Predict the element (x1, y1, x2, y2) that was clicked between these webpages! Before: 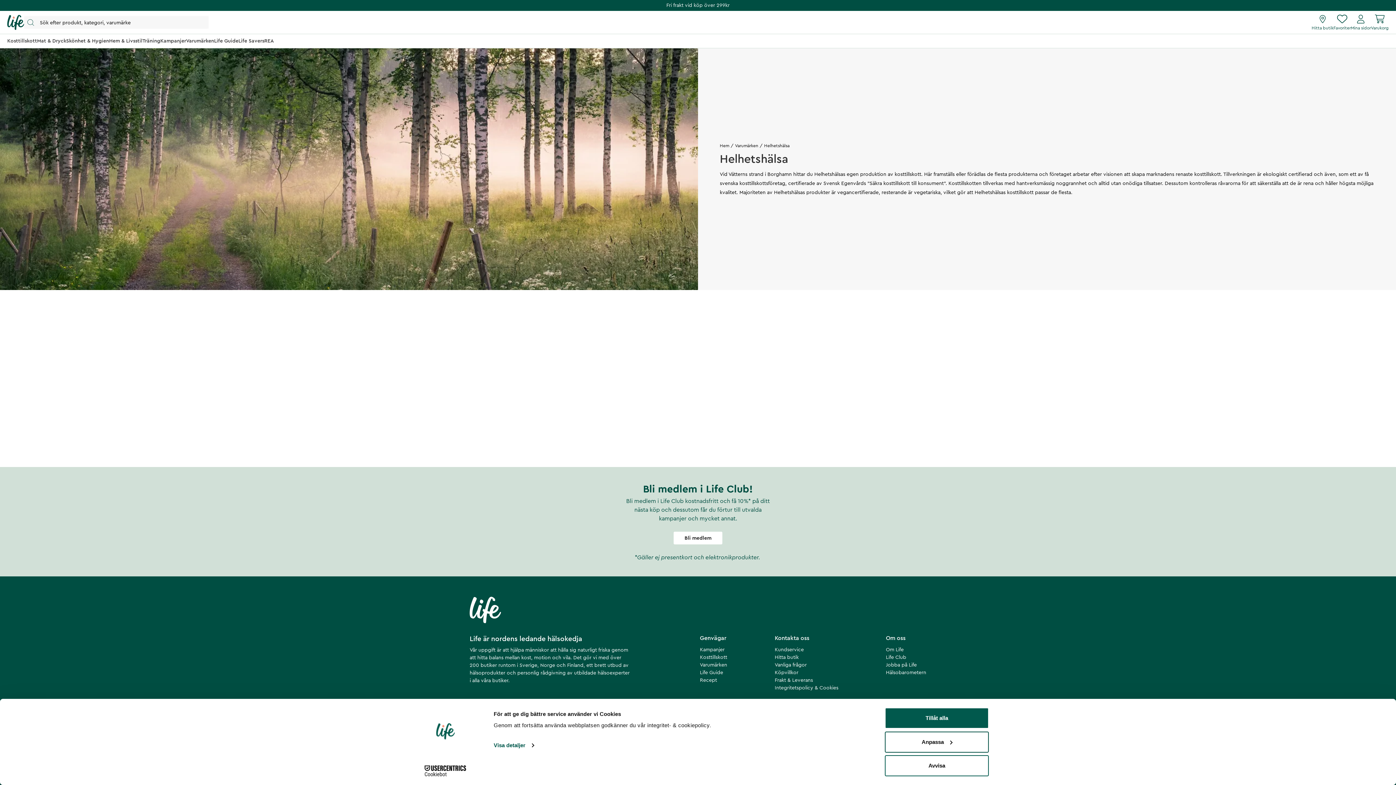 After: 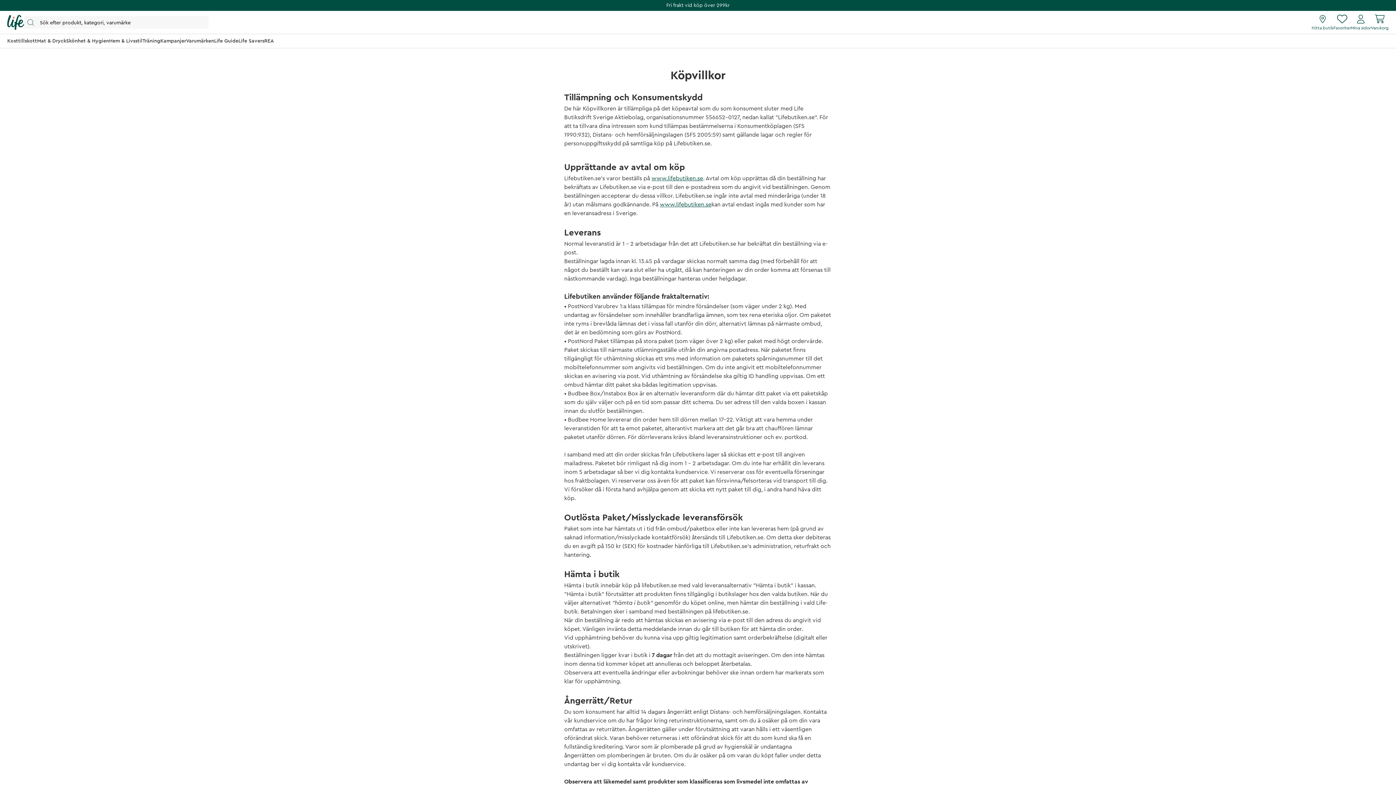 Action: bbox: (774, 669, 838, 677) label: Köpvillkor